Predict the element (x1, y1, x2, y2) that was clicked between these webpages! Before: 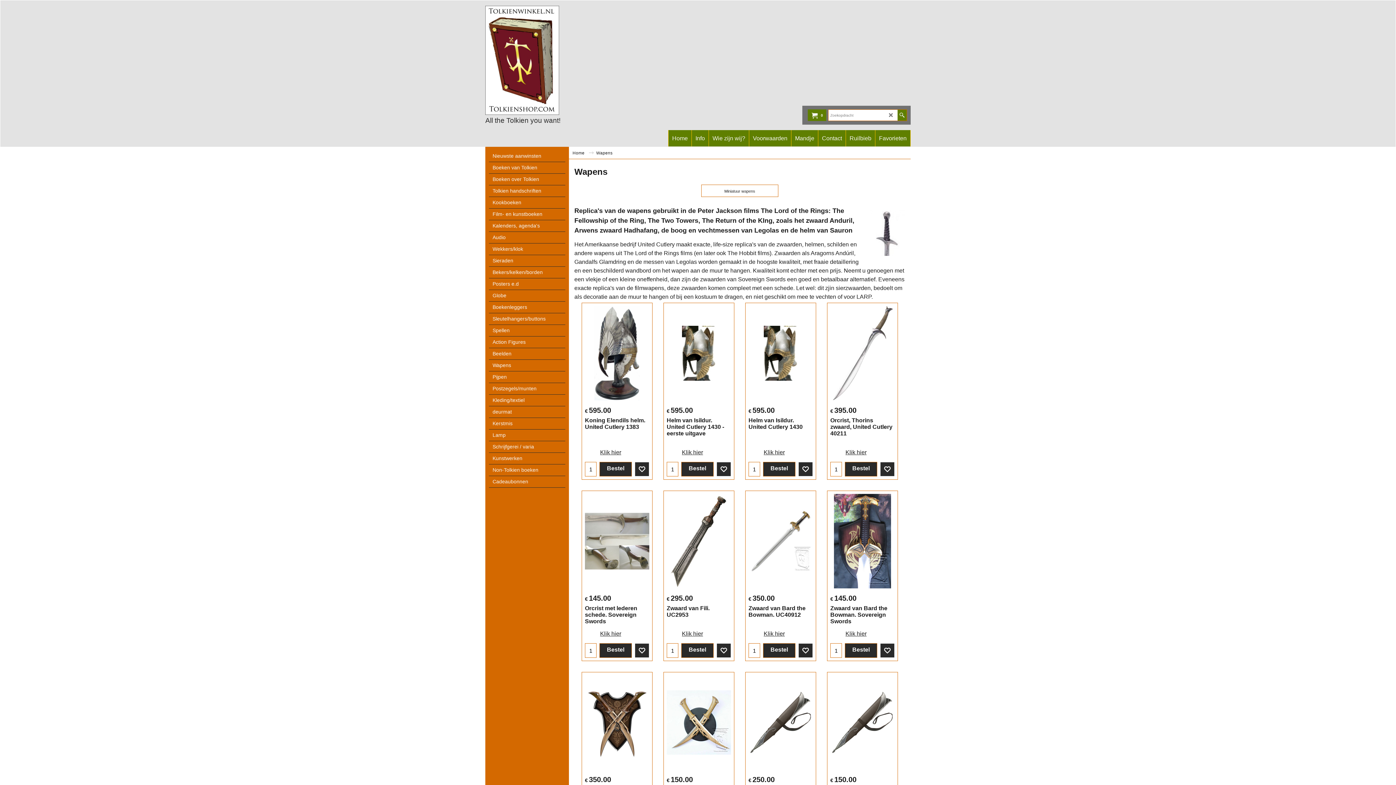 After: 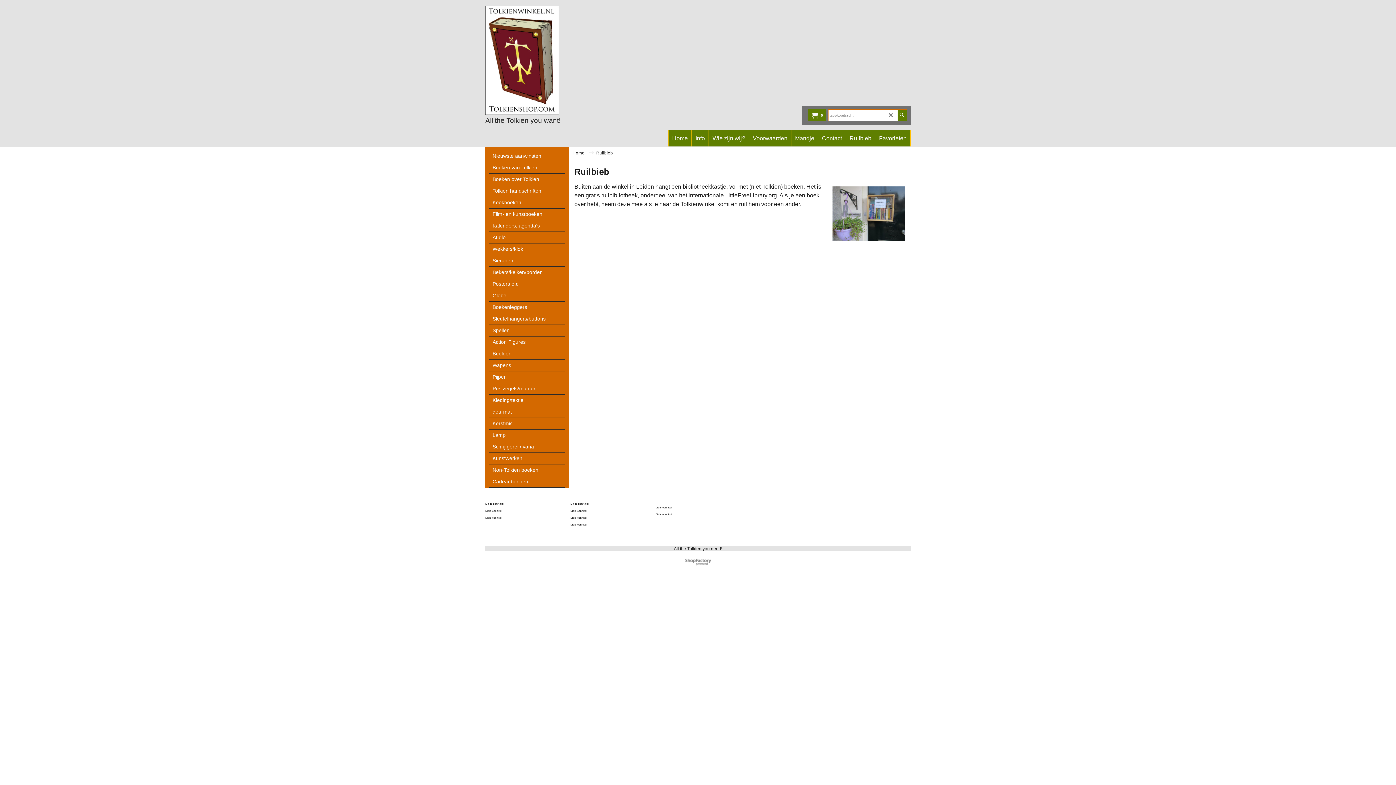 Action: label: Ruilbieb bbox: (846, 130, 875, 146)